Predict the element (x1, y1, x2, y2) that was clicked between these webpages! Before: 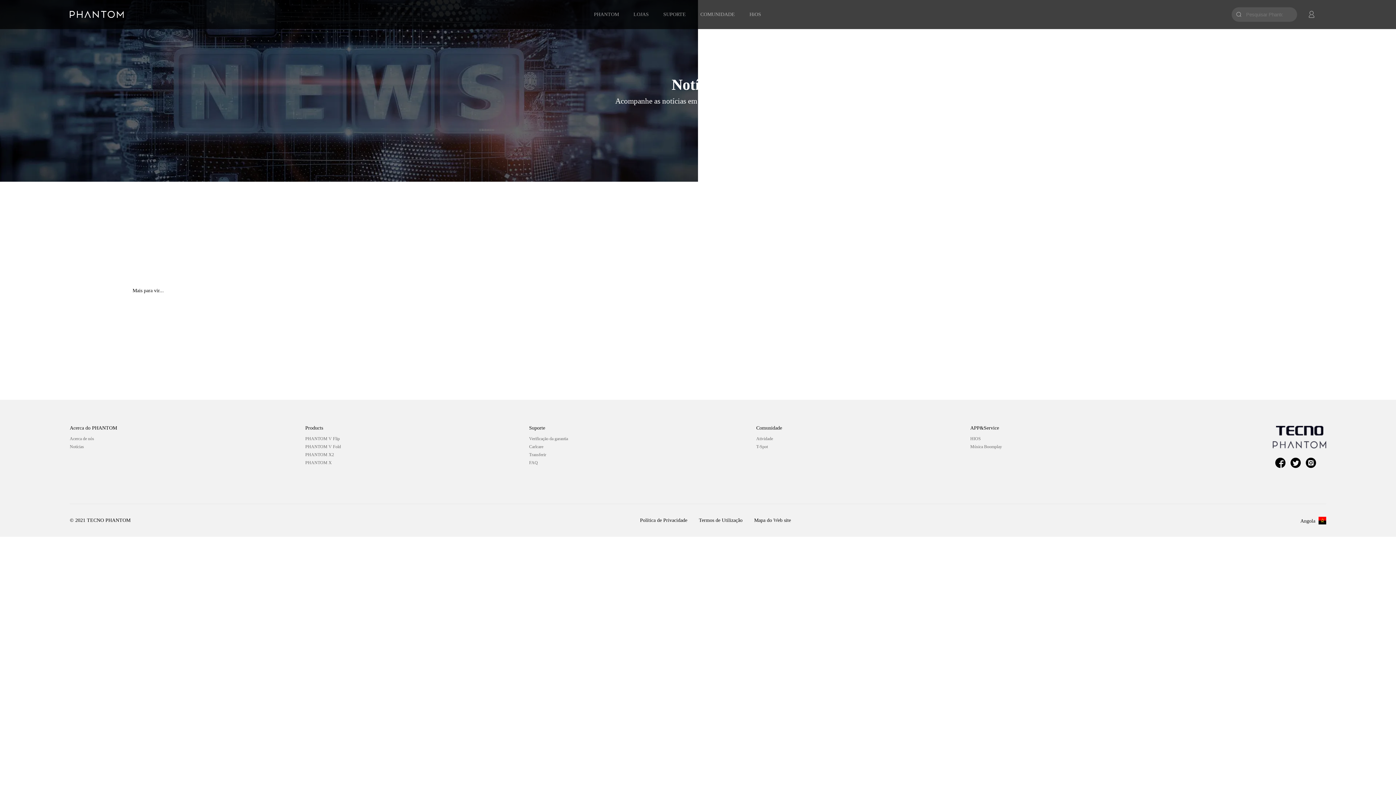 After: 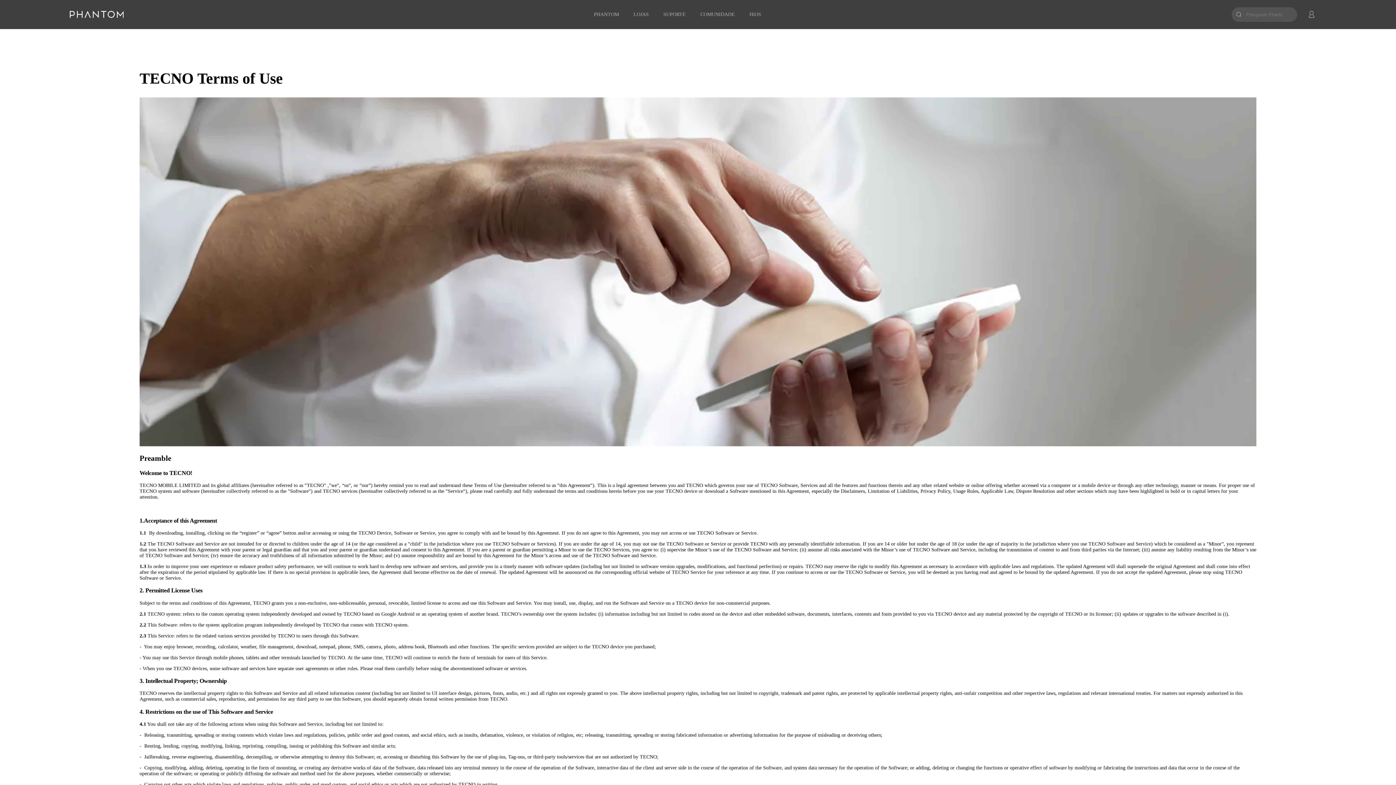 Action: bbox: (699, 517, 742, 523) label: Termos de Utilização